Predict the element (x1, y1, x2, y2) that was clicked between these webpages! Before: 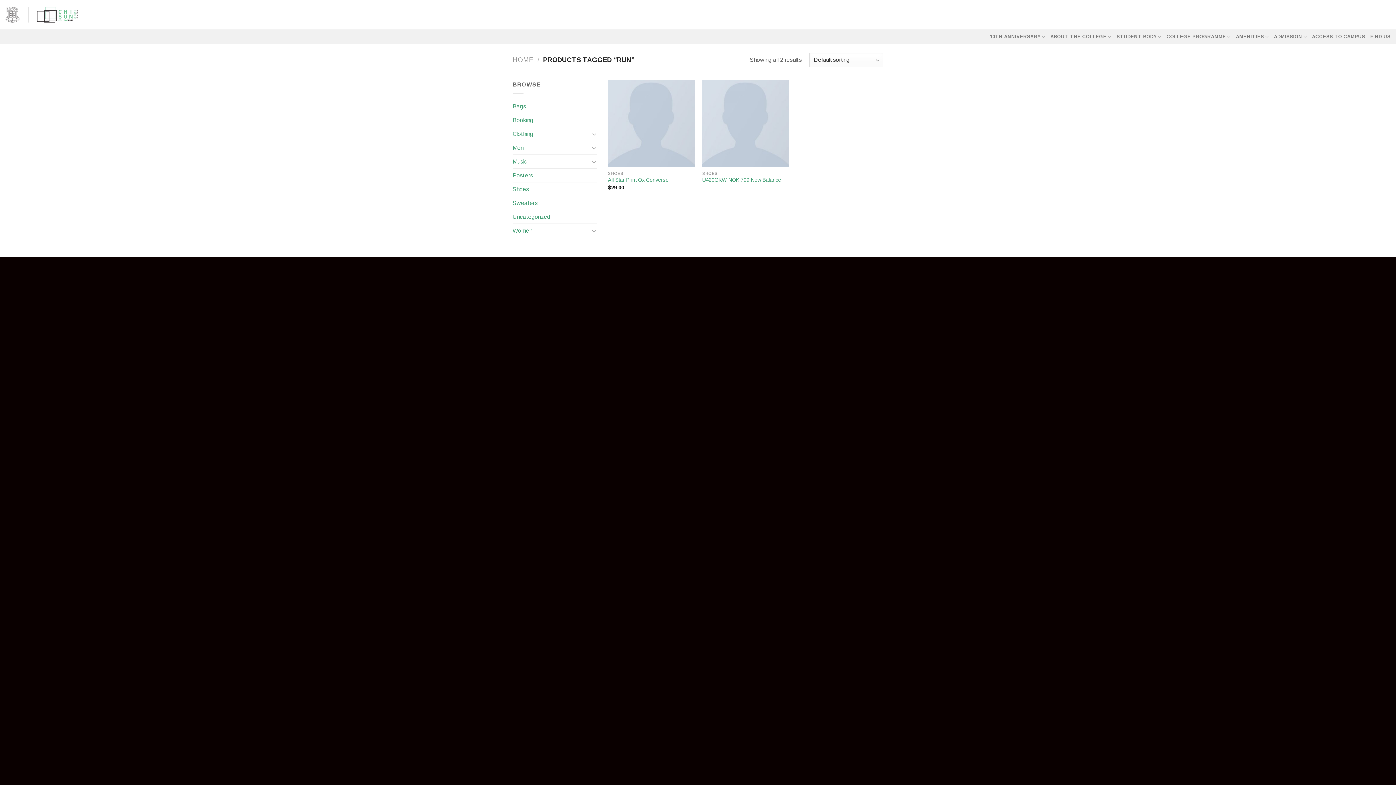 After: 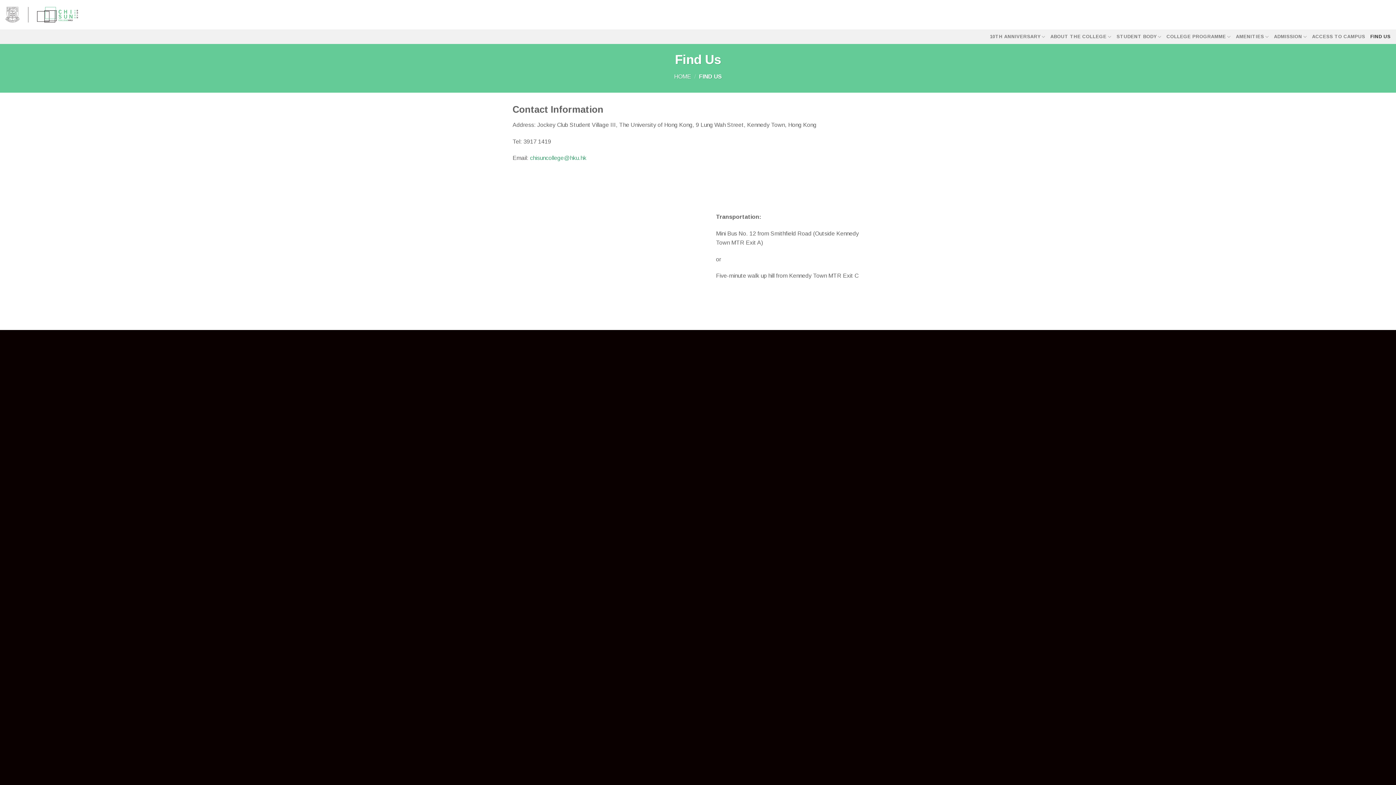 Action: label: FIND US bbox: (1370, 29, 1390, 44)